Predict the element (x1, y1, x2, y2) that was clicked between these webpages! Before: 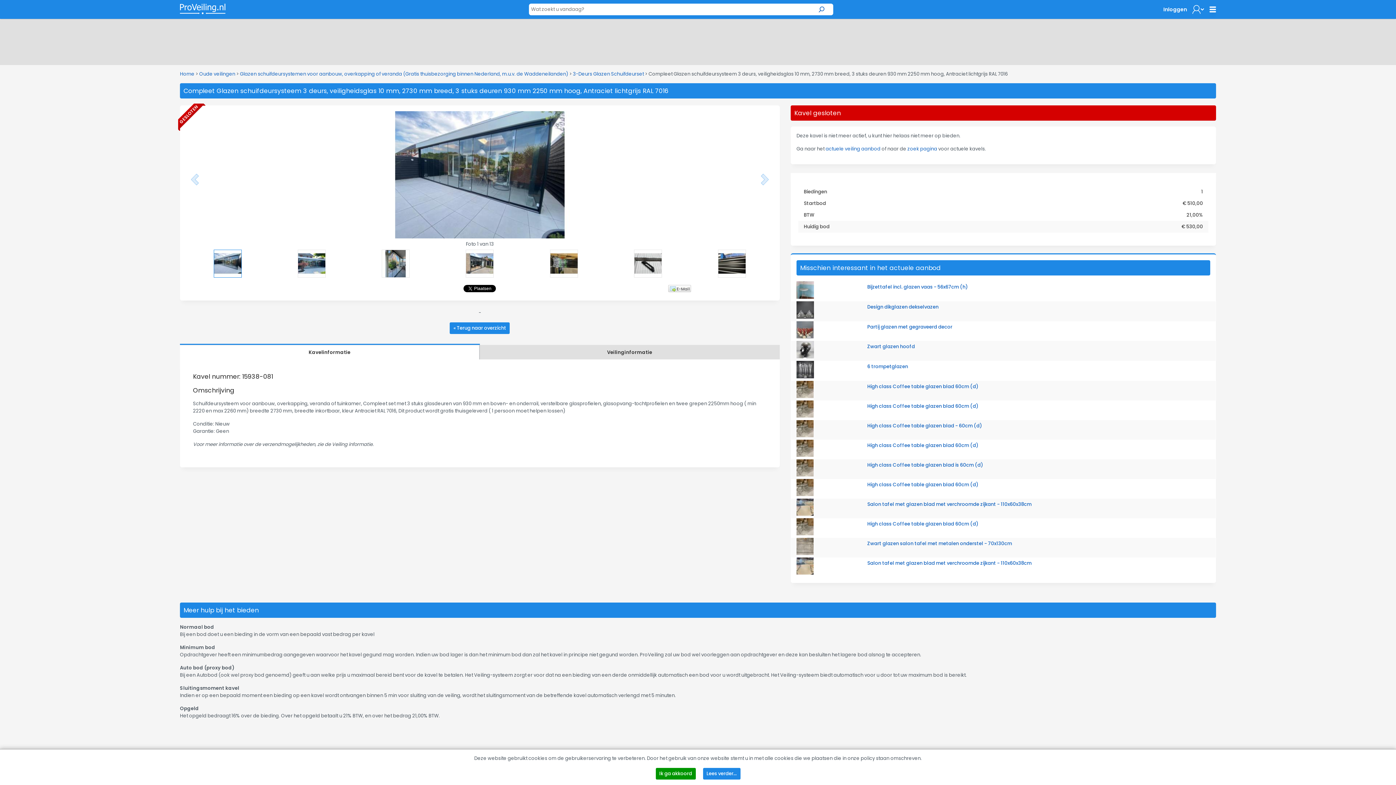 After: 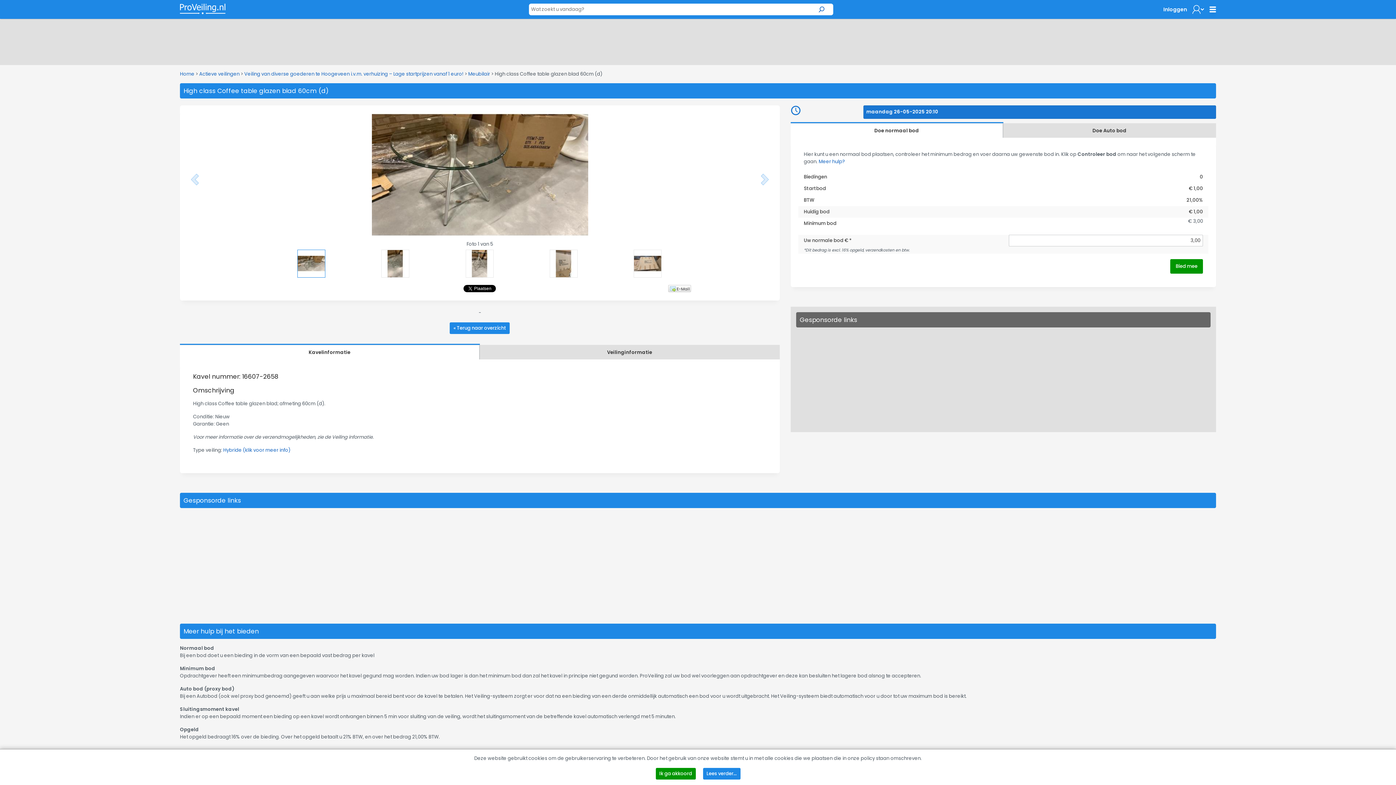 Action: label: High class Coffee table glazen blad 60cm (d) bbox: (867, 402, 978, 409)